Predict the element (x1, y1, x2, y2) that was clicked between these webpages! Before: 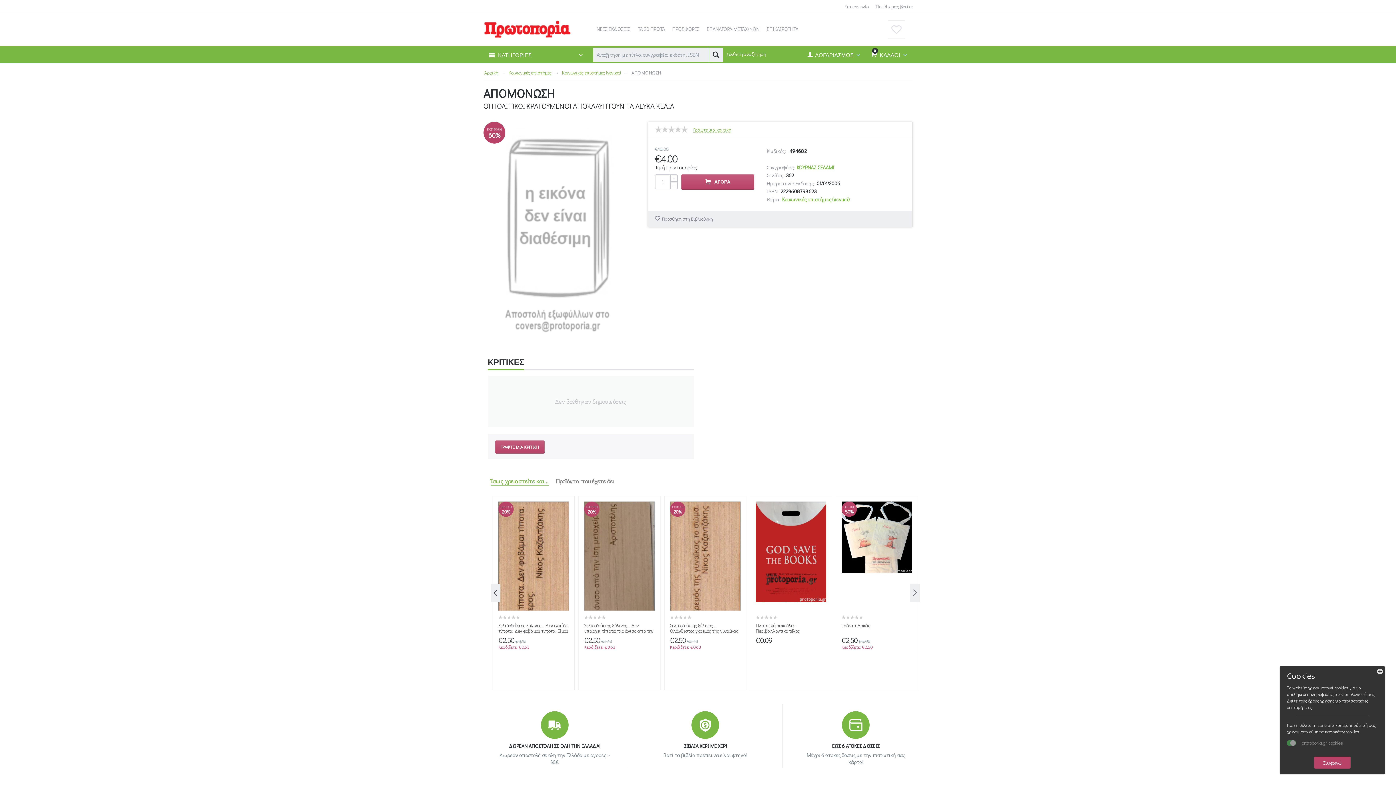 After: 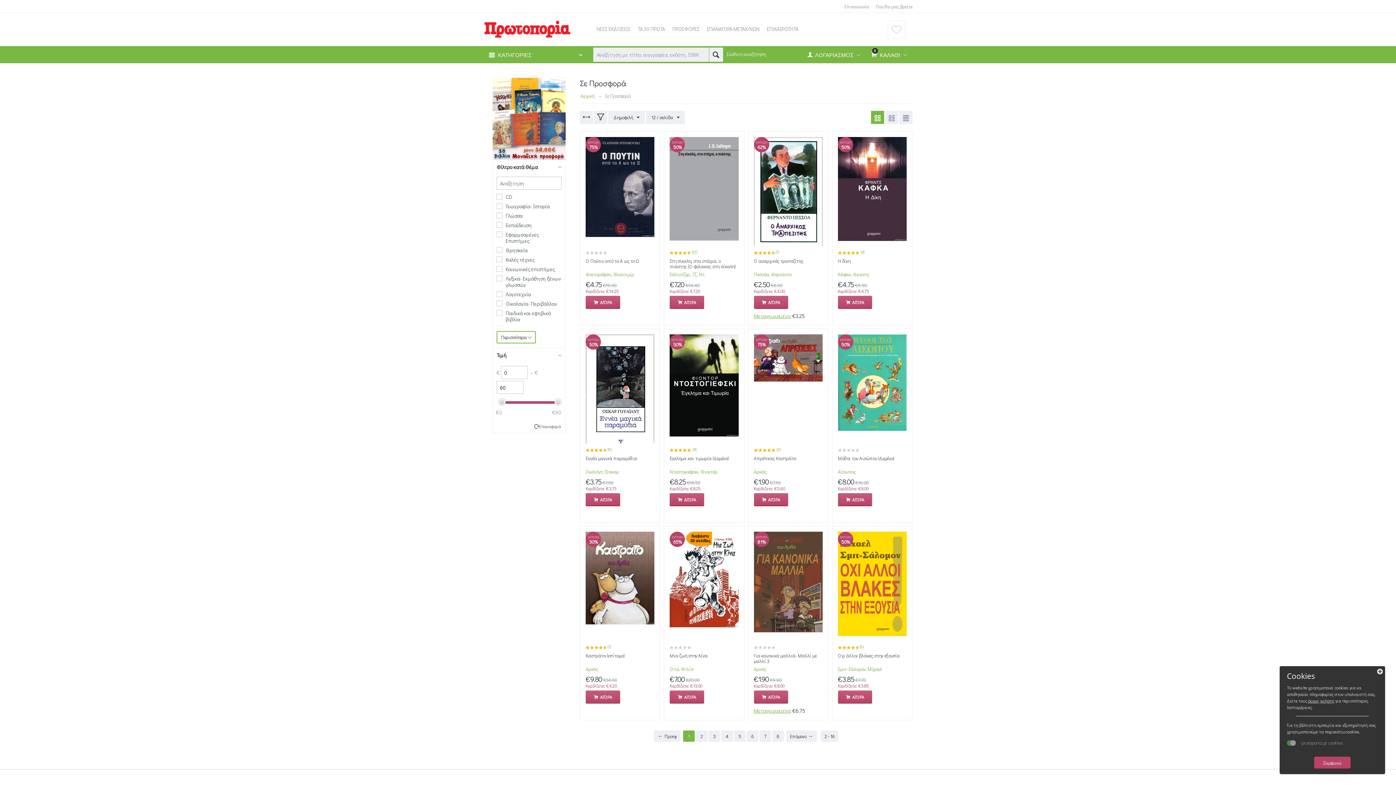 Action: label: Προσφορές bbox: (17, 69, 1393, 75)